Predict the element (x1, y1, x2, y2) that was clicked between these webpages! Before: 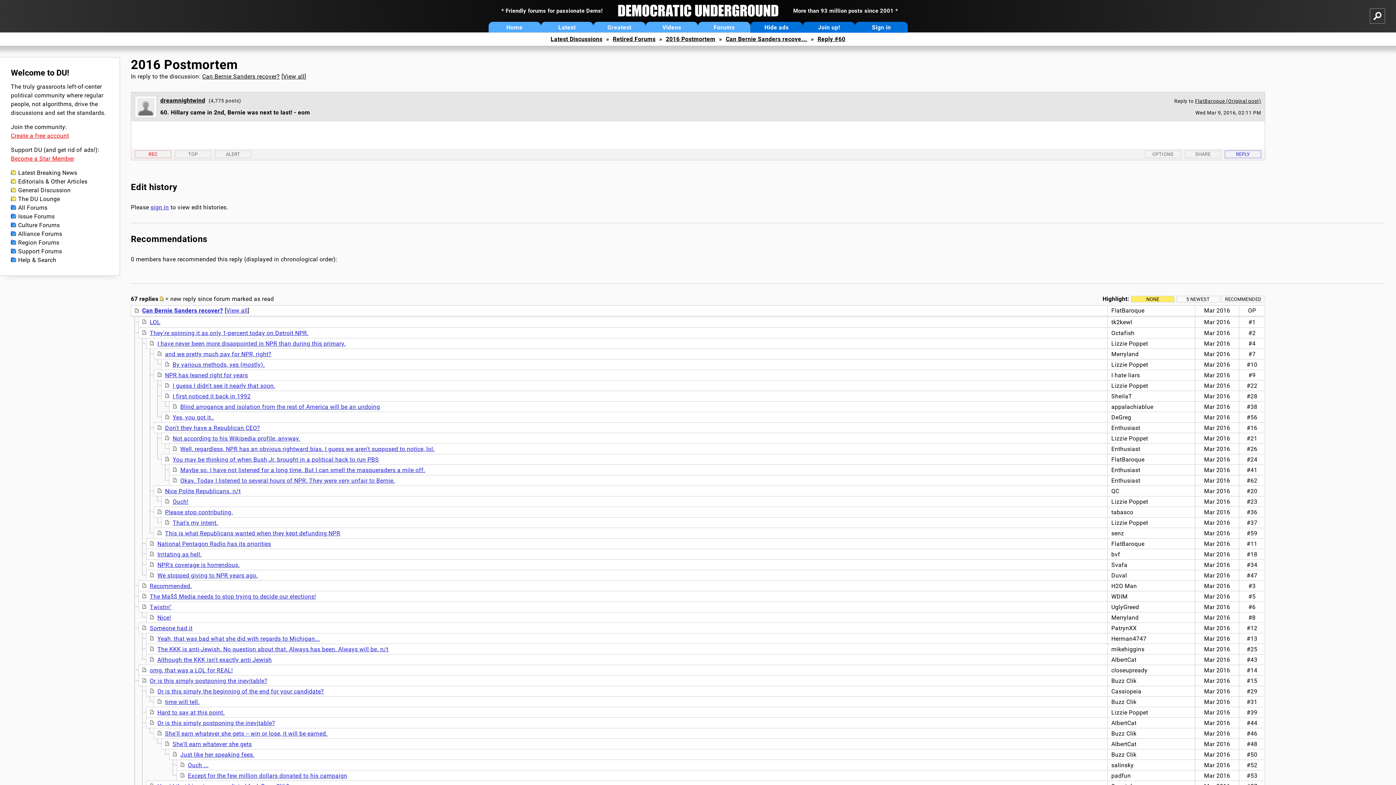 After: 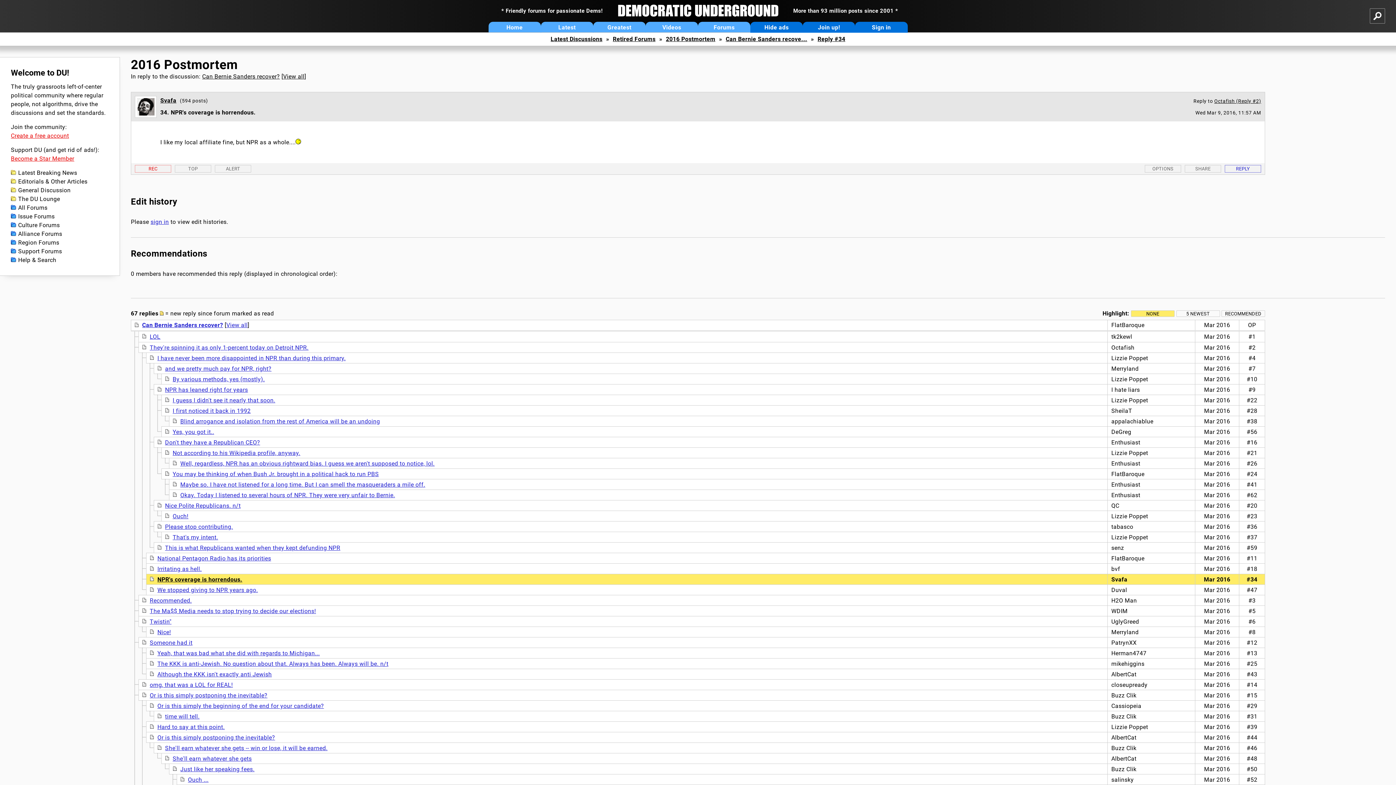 Action: label: NPR's coverage is horrendous. bbox: (157, 561, 239, 568)